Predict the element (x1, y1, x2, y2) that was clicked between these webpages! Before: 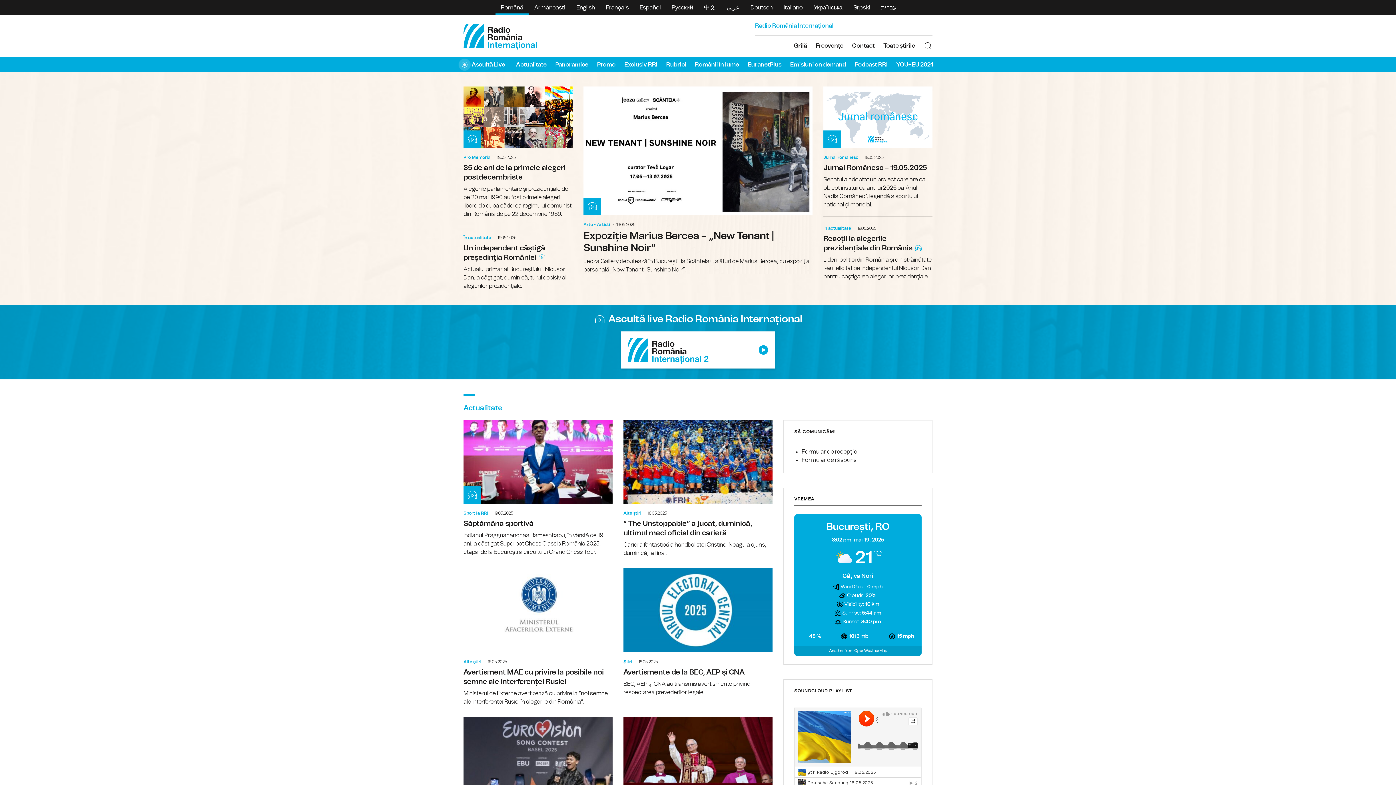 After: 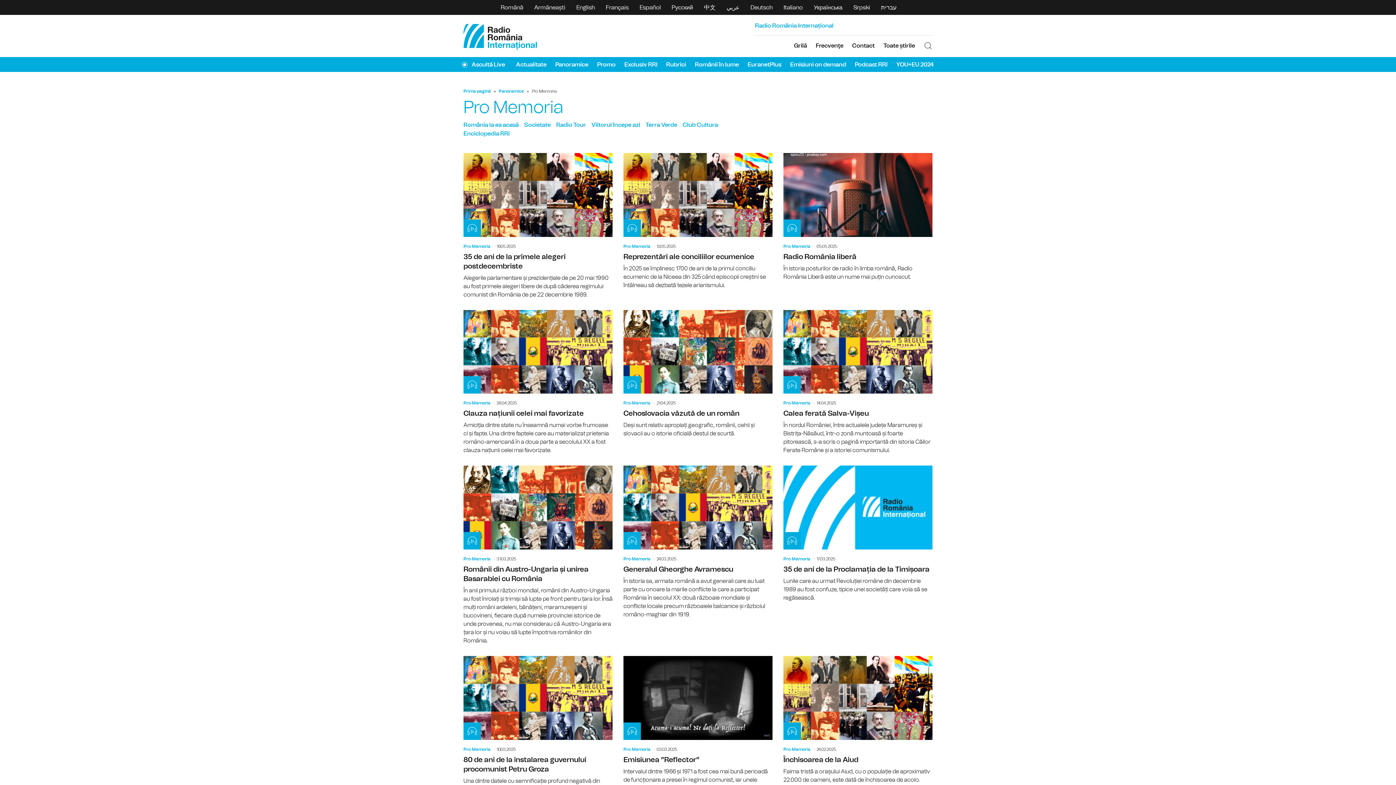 Action: label: Pro Memoria bbox: (463, 154, 490, 160)